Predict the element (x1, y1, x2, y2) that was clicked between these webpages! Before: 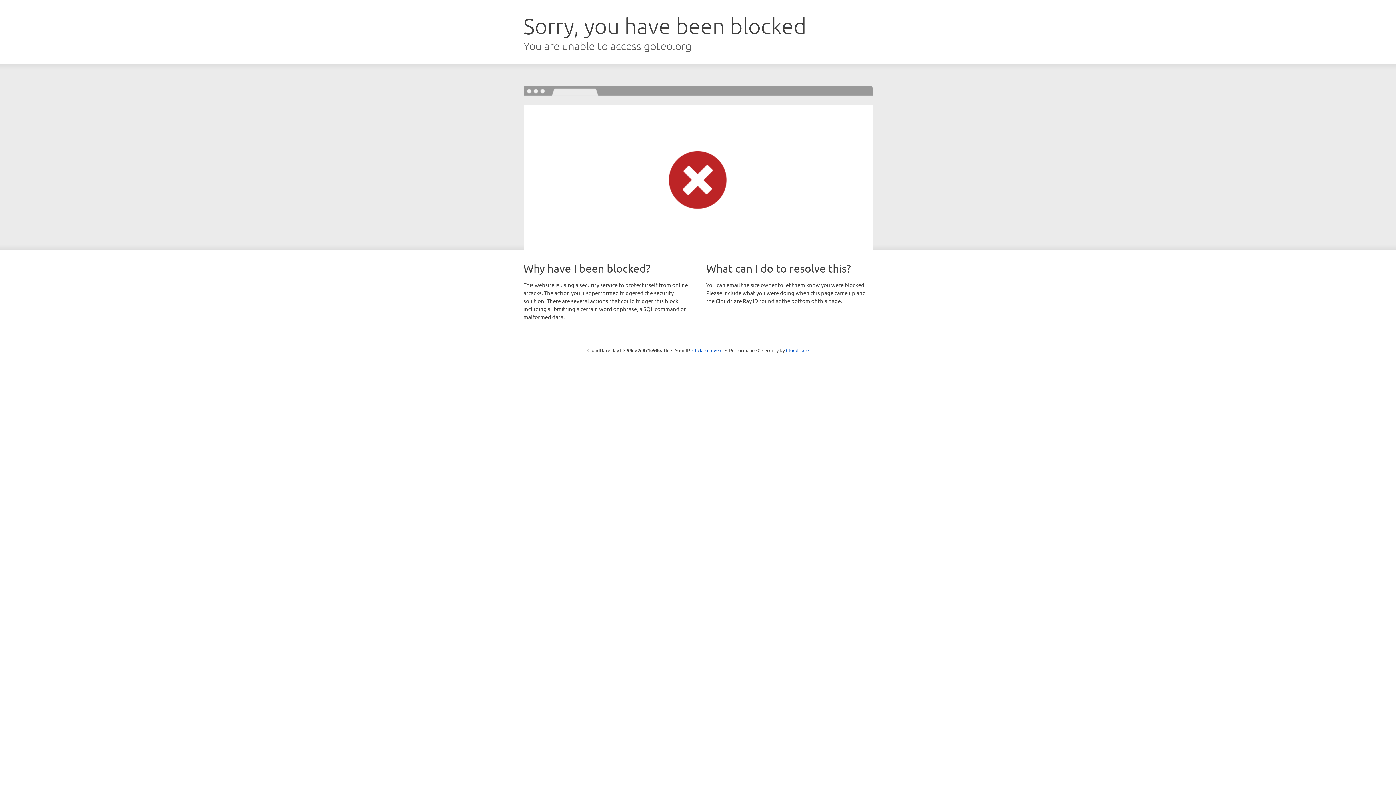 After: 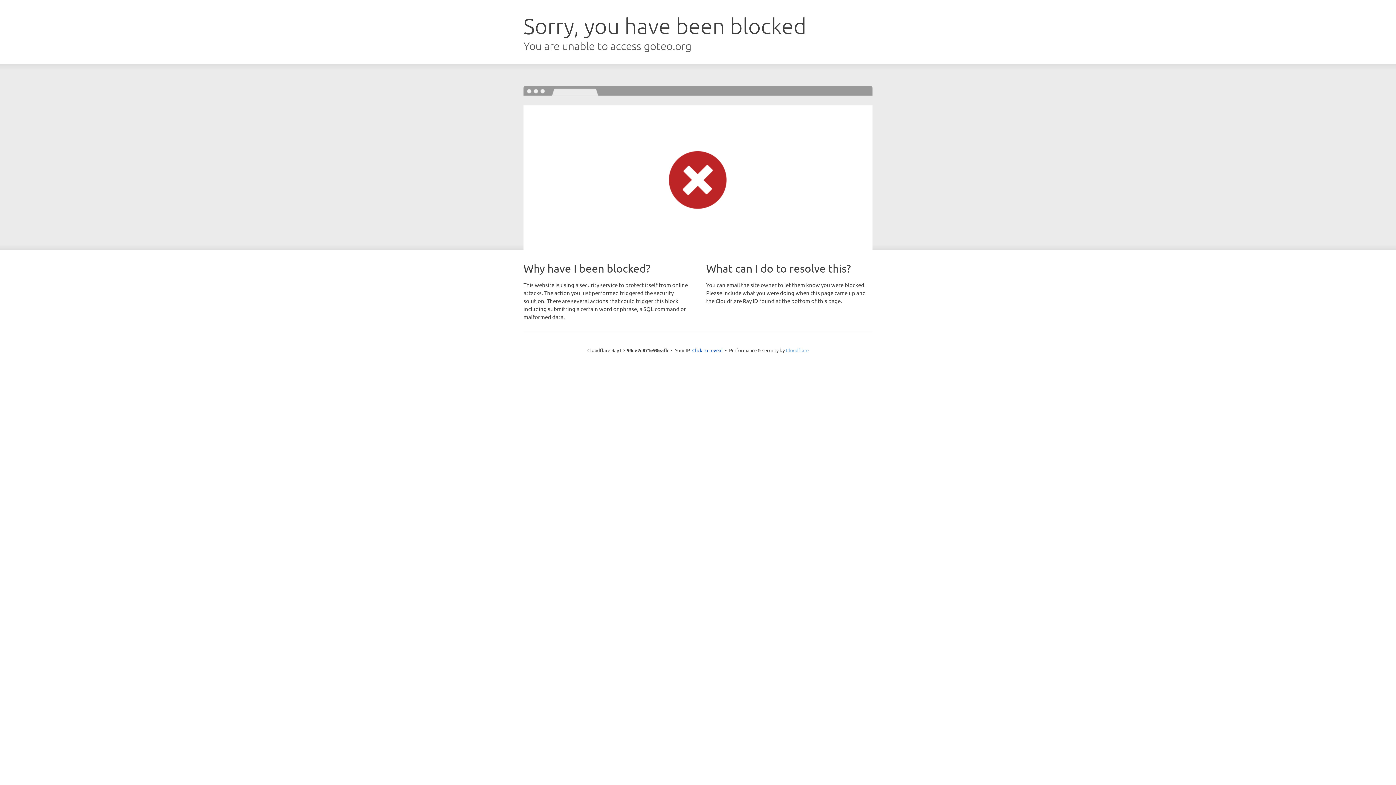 Action: bbox: (786, 347, 808, 353) label: Cloudflare